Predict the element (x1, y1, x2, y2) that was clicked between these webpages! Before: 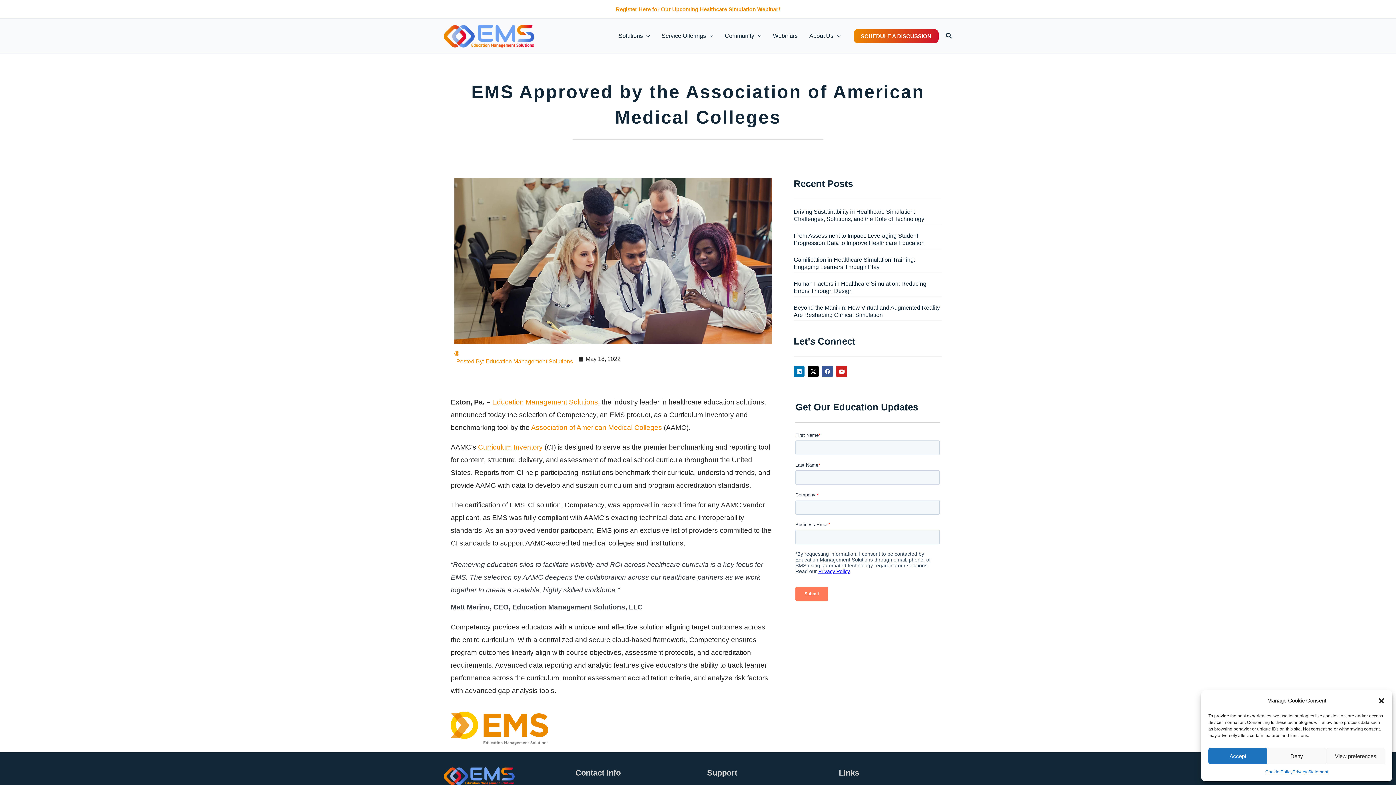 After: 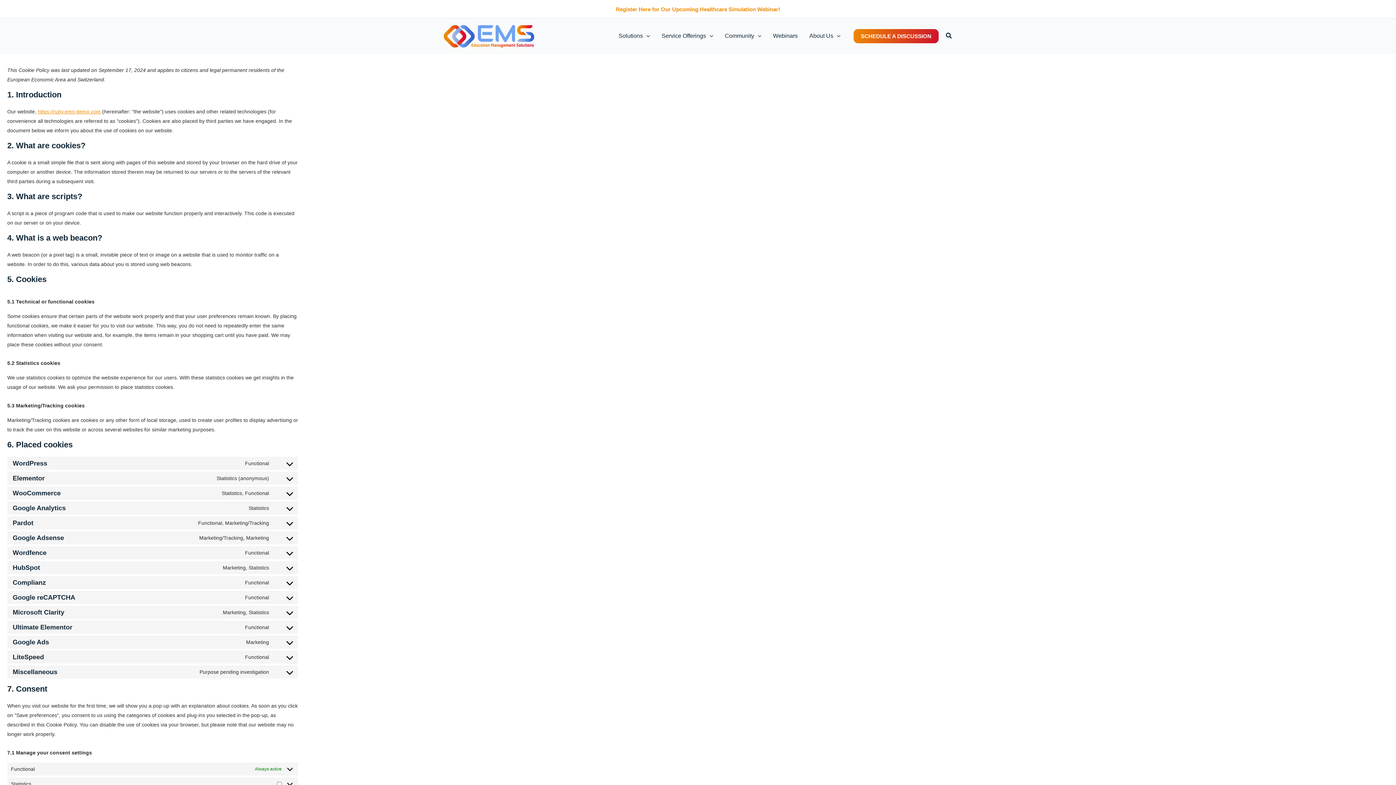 Action: bbox: (1265, 768, 1292, 776) label: Cookie Policy